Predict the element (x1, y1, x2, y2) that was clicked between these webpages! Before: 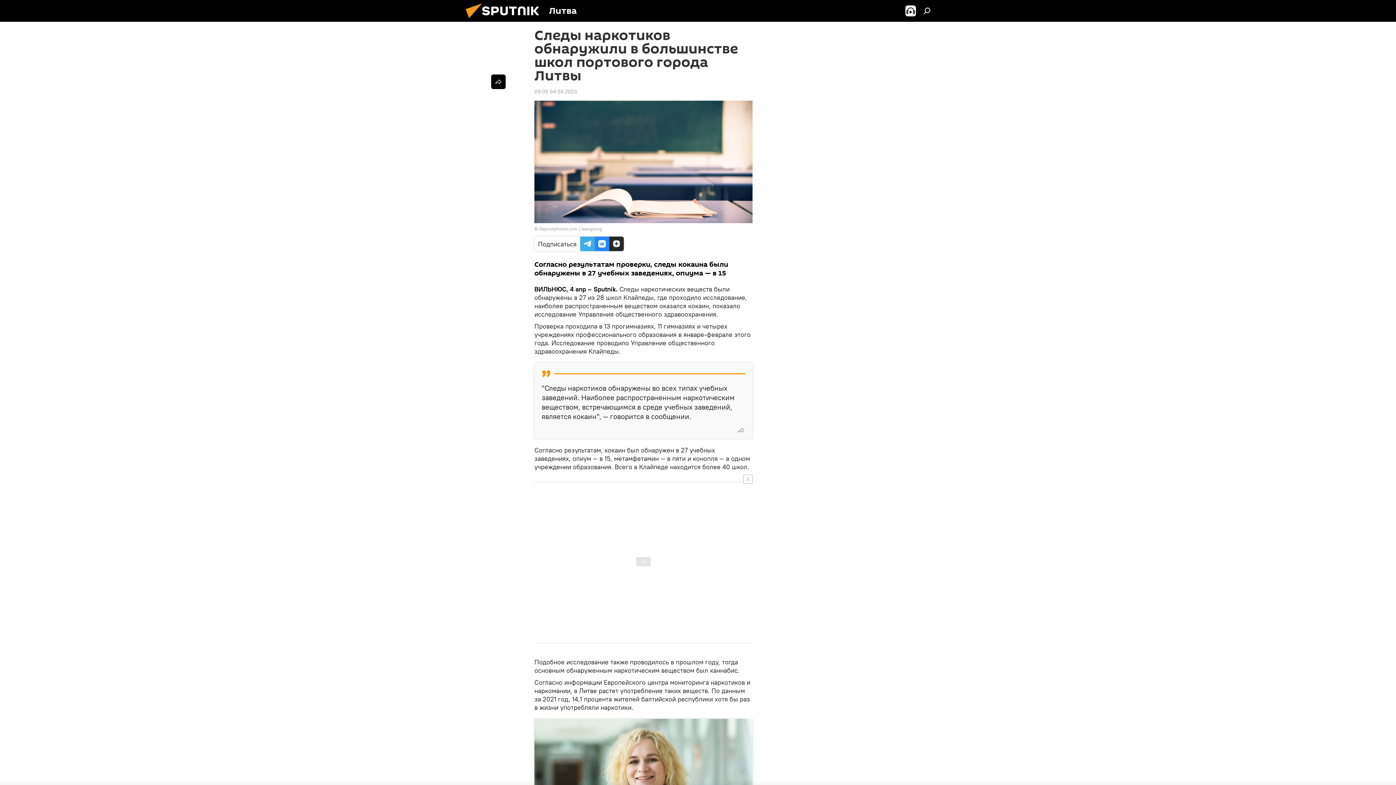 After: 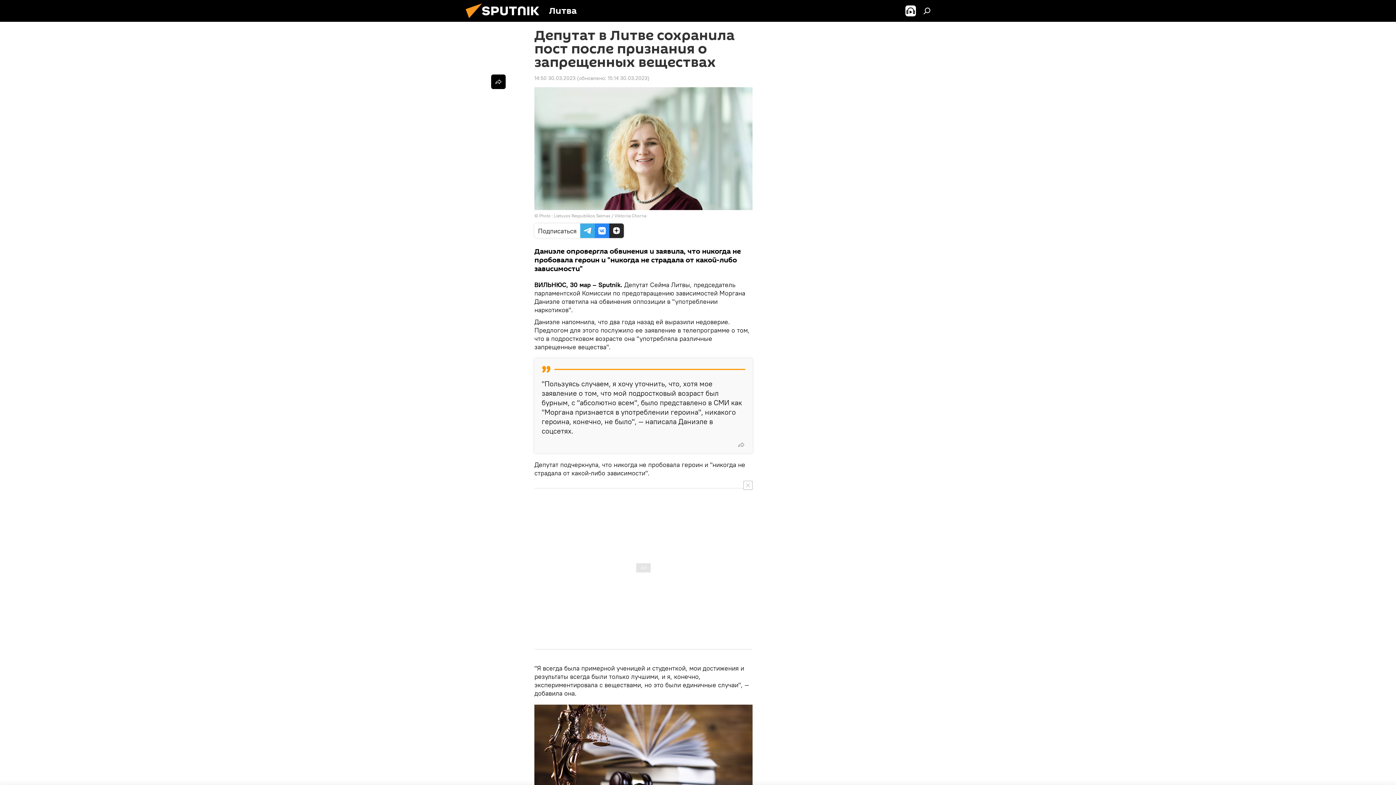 Action: bbox: (534, 719, 752, 812)